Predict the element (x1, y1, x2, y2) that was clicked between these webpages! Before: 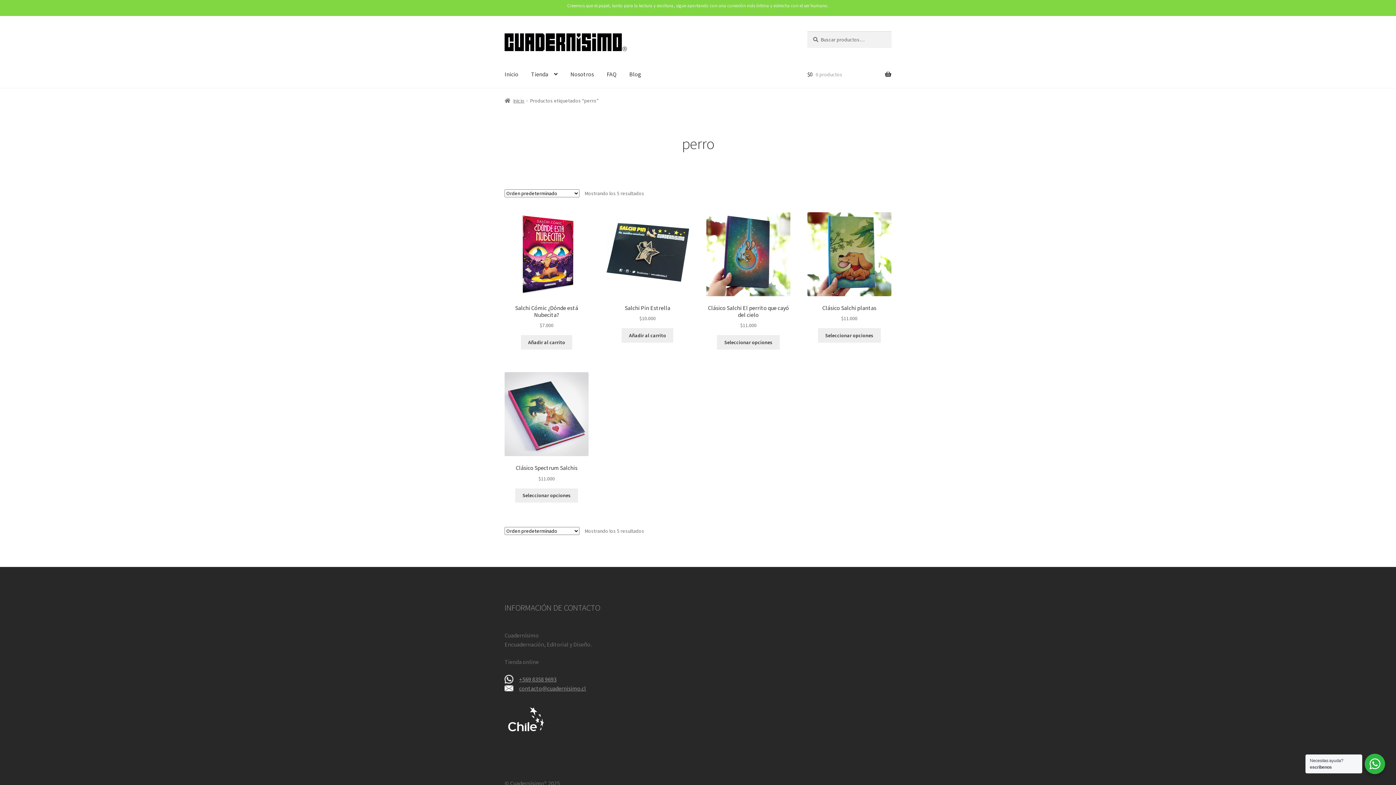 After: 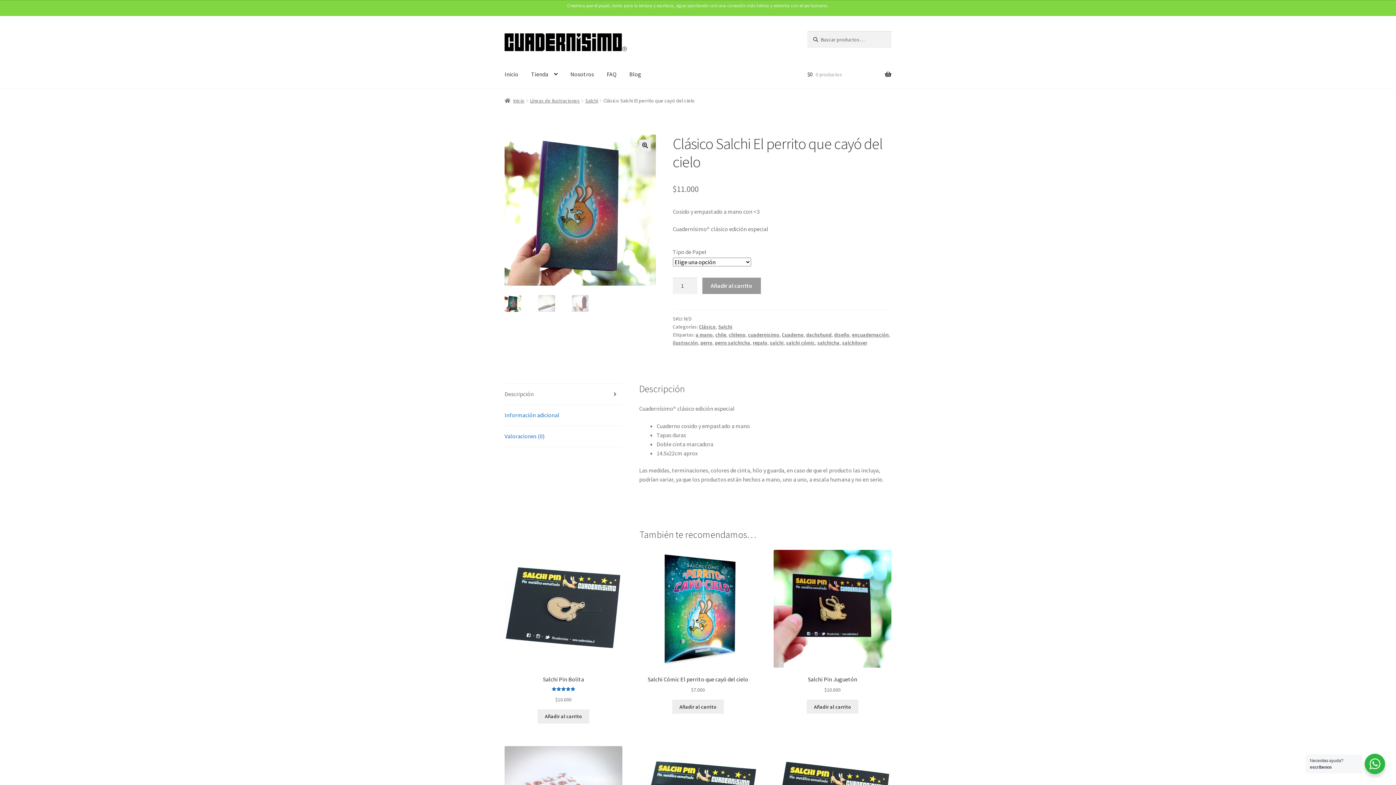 Action: bbox: (706, 212, 790, 329) label: Clásico Salchi El perrito que cayó del cielo
$11.000